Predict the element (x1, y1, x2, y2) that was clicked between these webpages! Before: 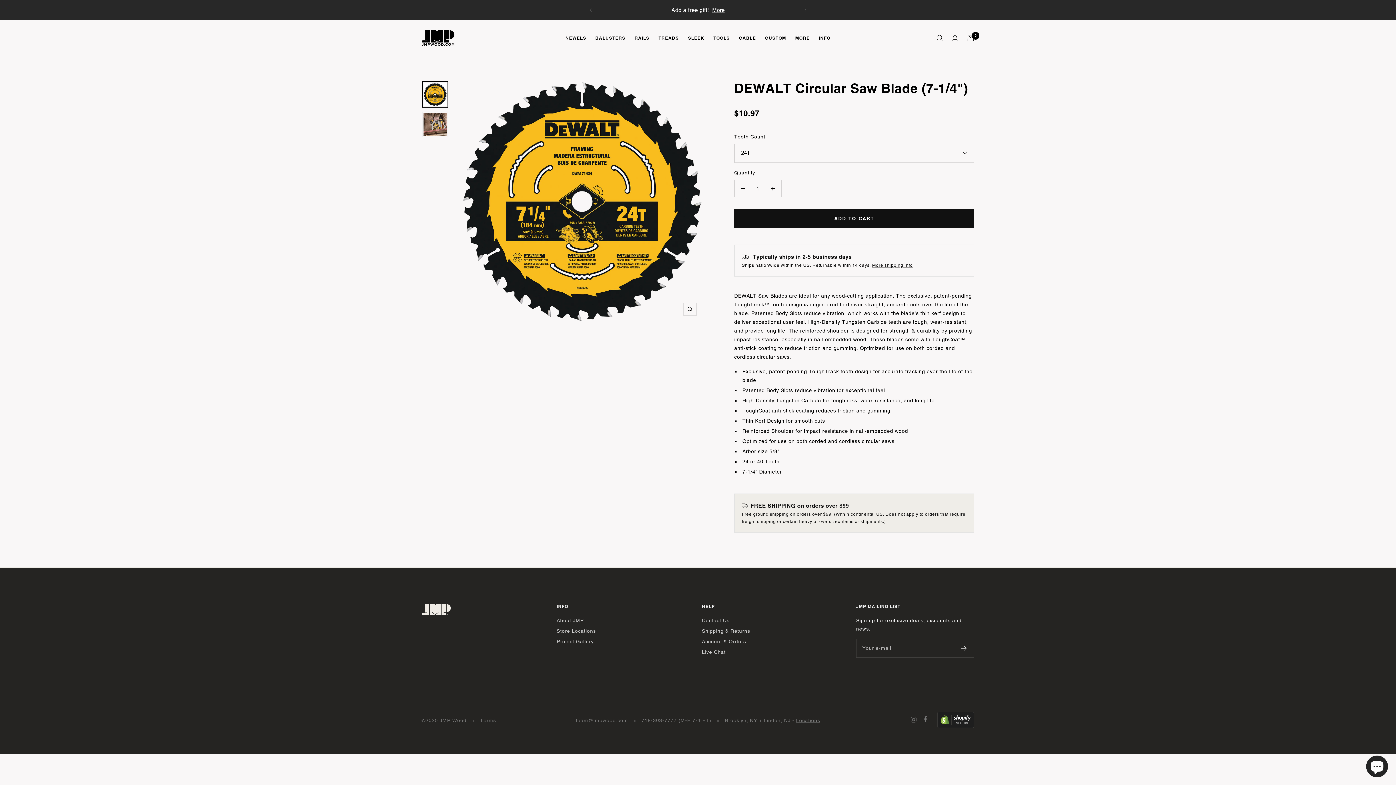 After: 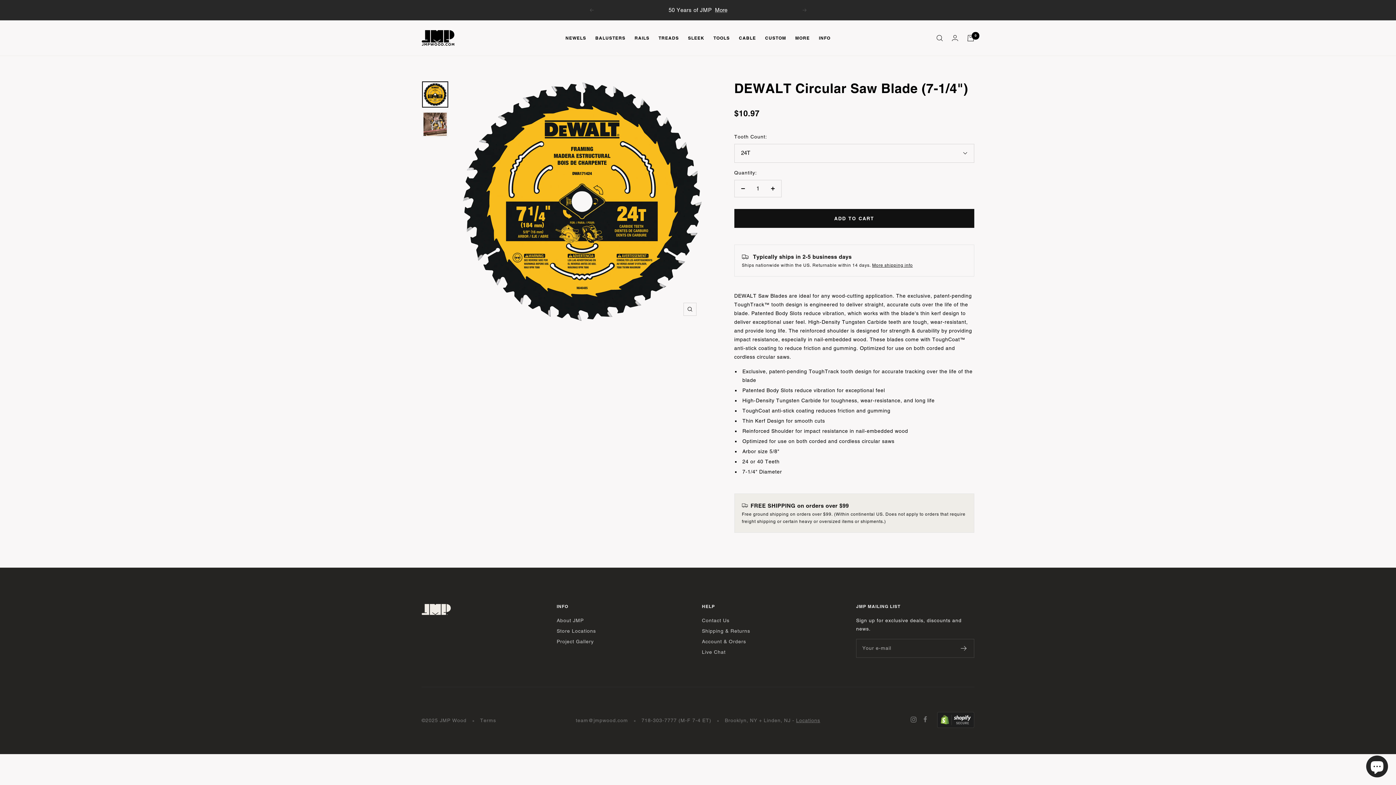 Action: bbox: (734, 180, 751, 197) label: Decrease quantity